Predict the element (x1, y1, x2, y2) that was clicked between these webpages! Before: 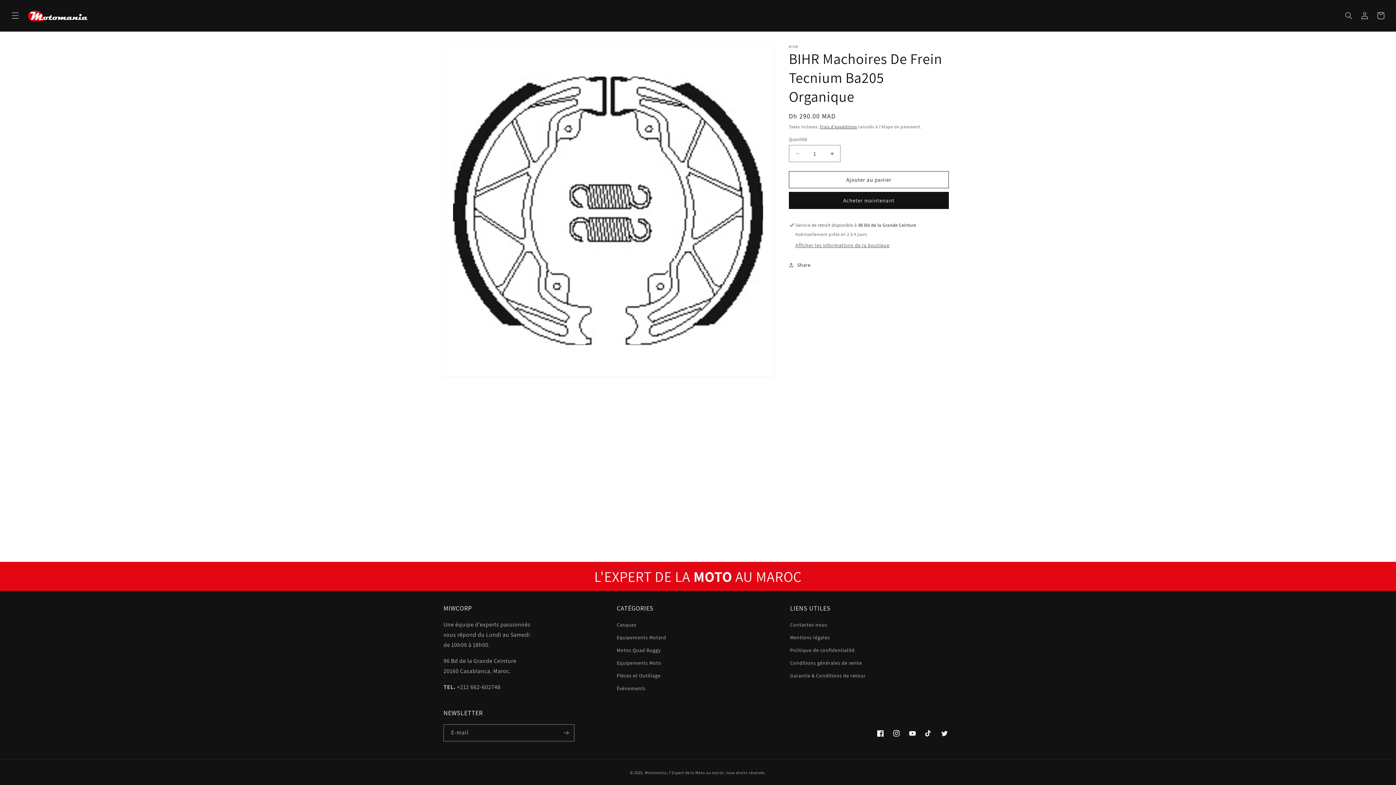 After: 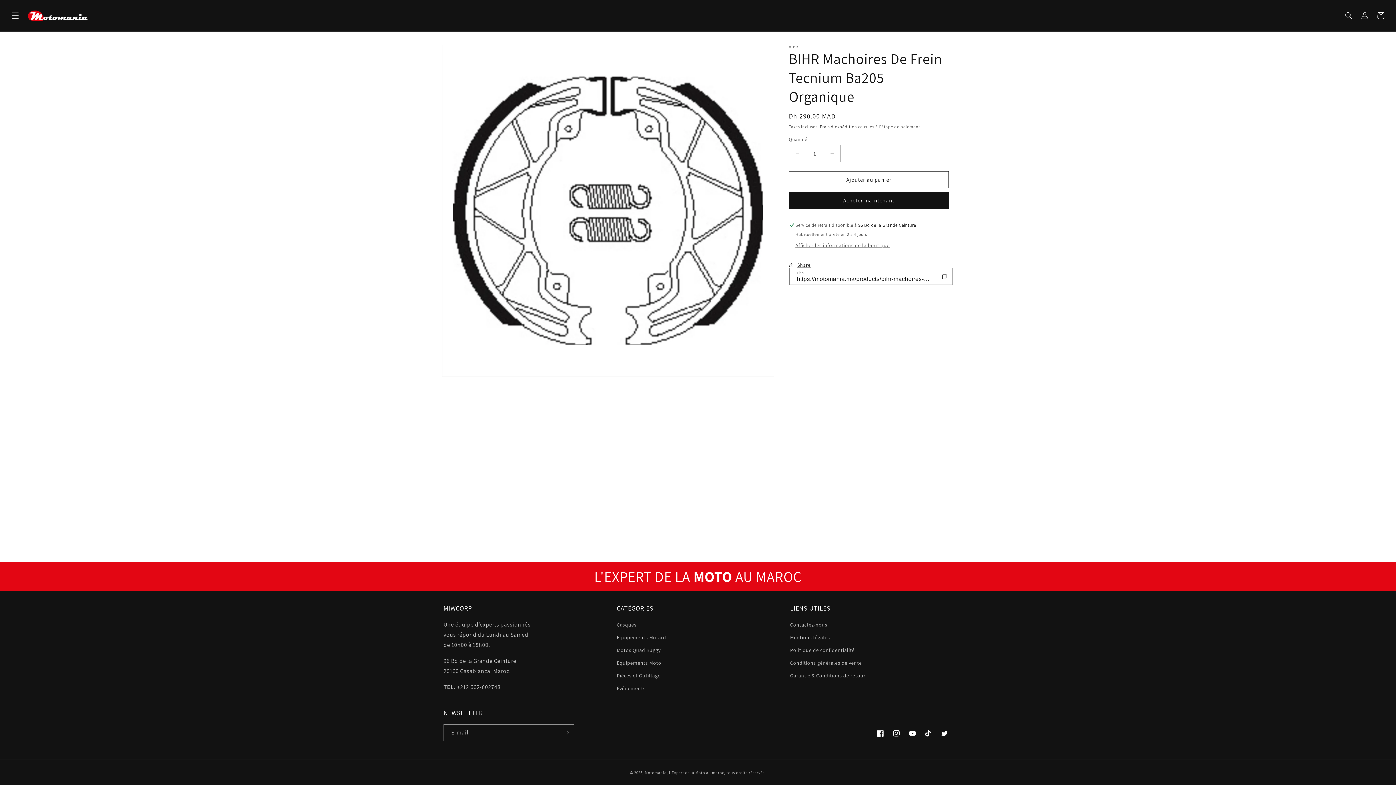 Action: bbox: (789, 257, 810, 273) label: Share